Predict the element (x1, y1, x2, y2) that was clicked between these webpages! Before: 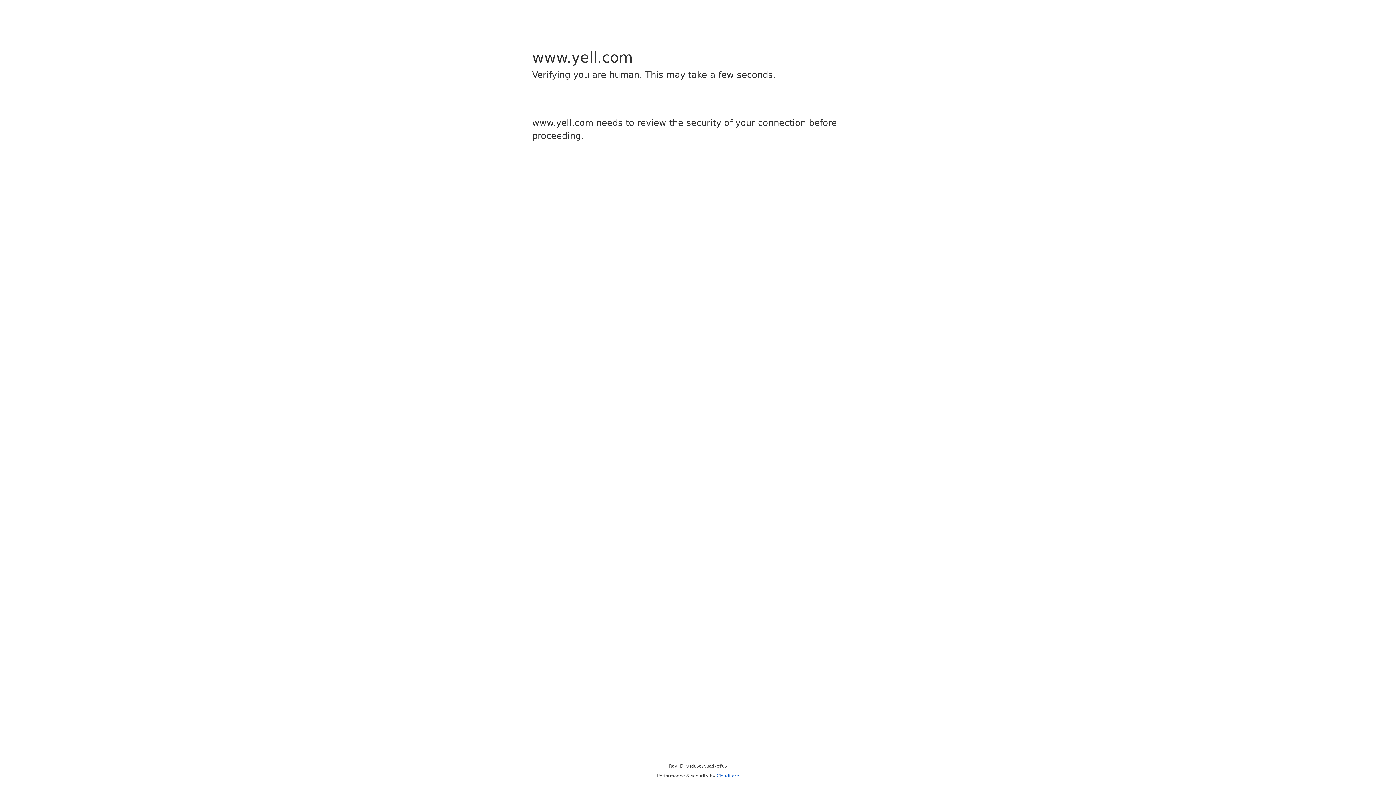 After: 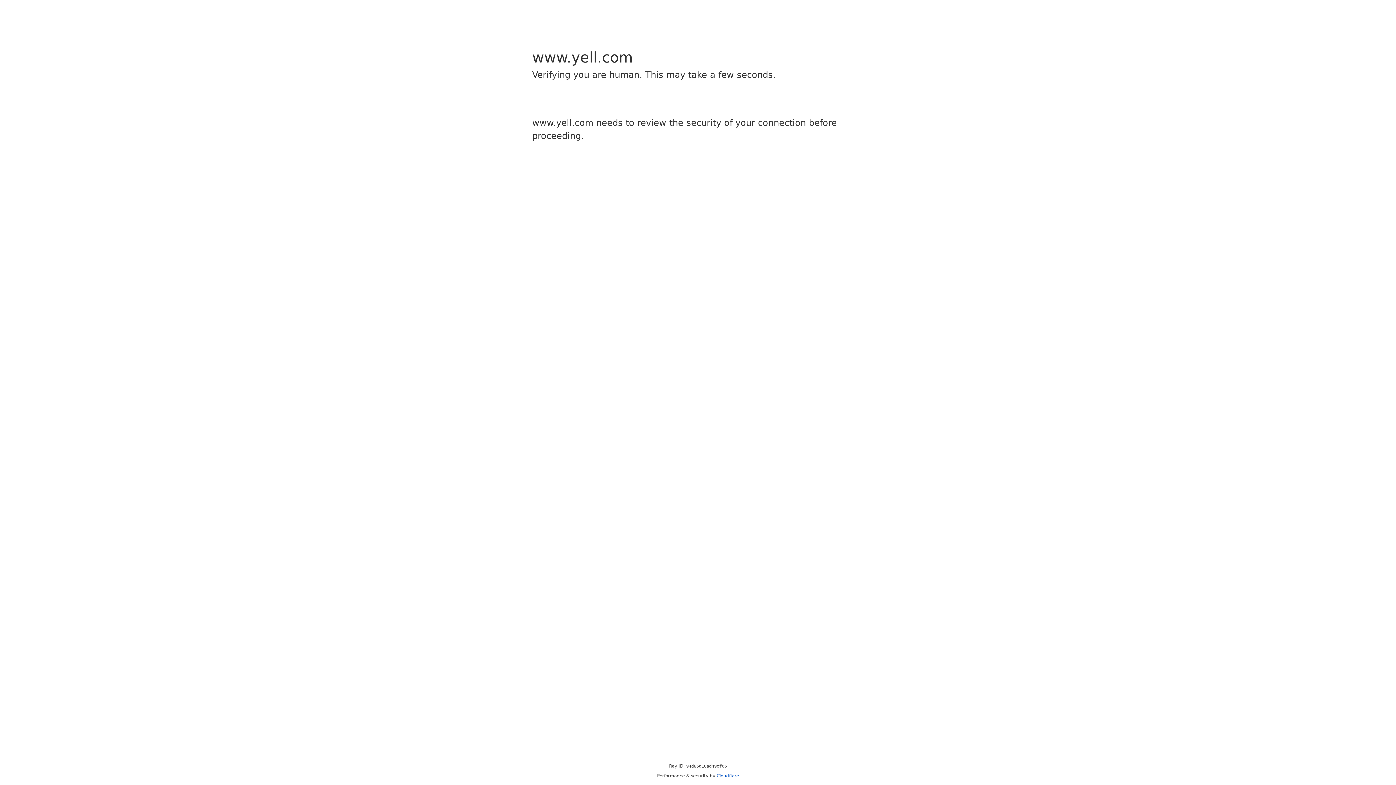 Action: bbox: (716, 773, 739, 778) label: Cloudflare